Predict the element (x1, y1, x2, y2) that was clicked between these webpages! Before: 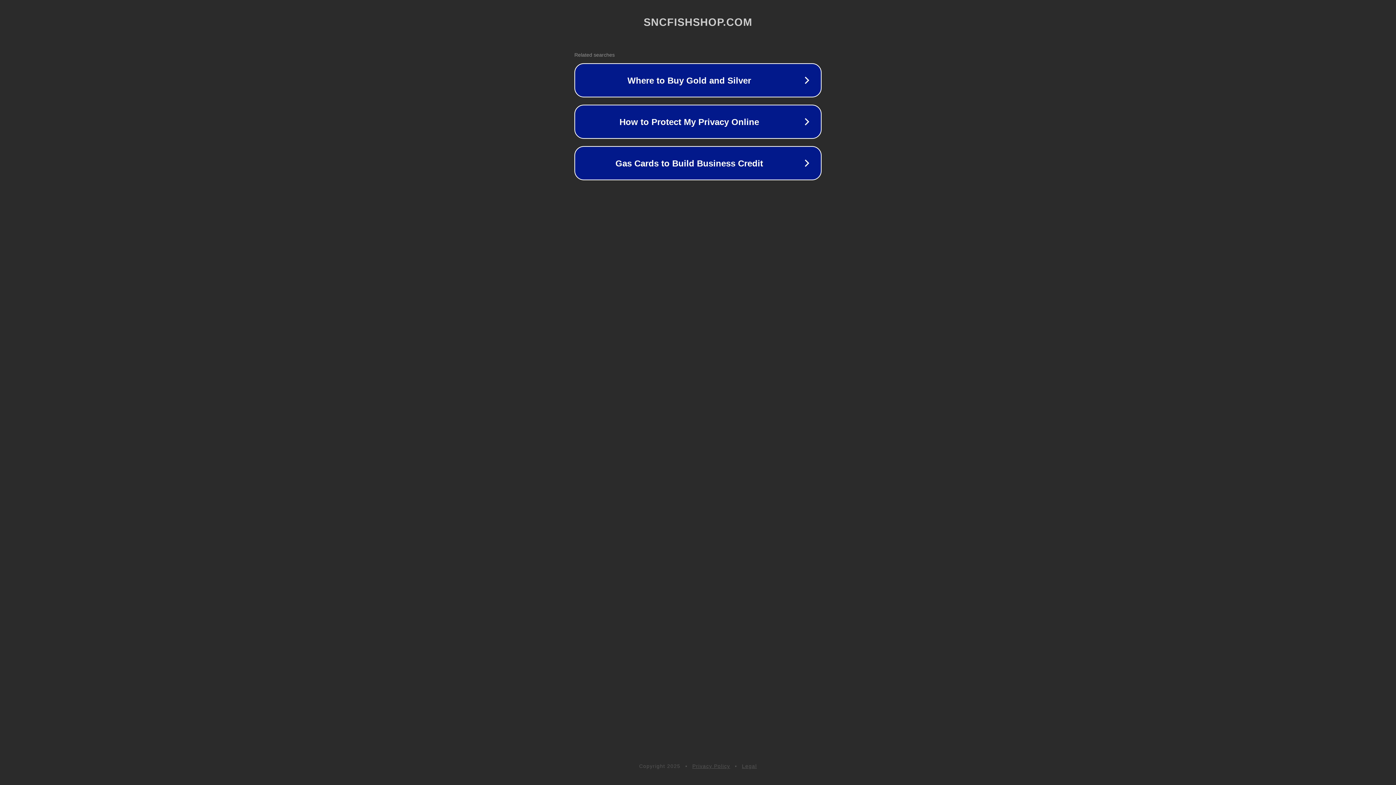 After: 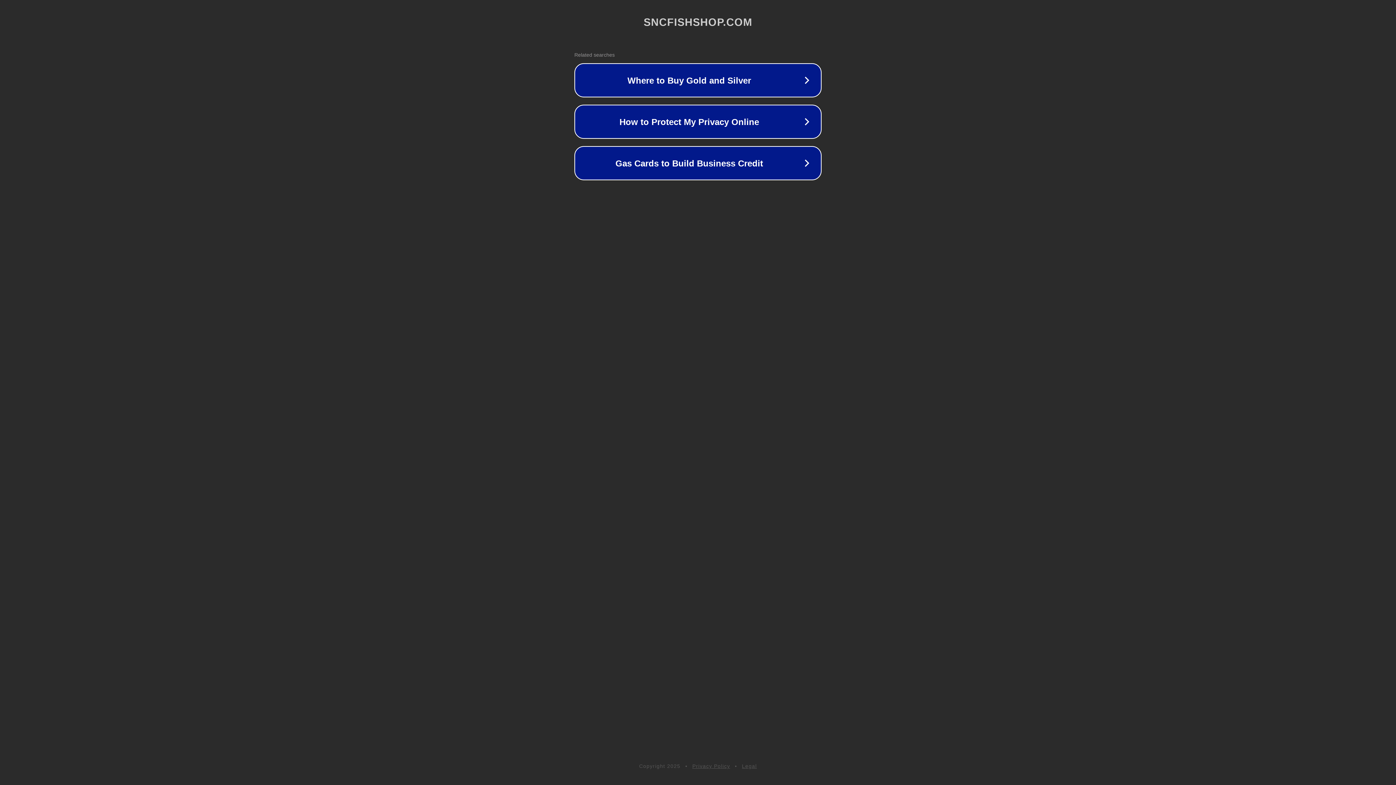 Action: label: Legal bbox: (742, 763, 757, 769)